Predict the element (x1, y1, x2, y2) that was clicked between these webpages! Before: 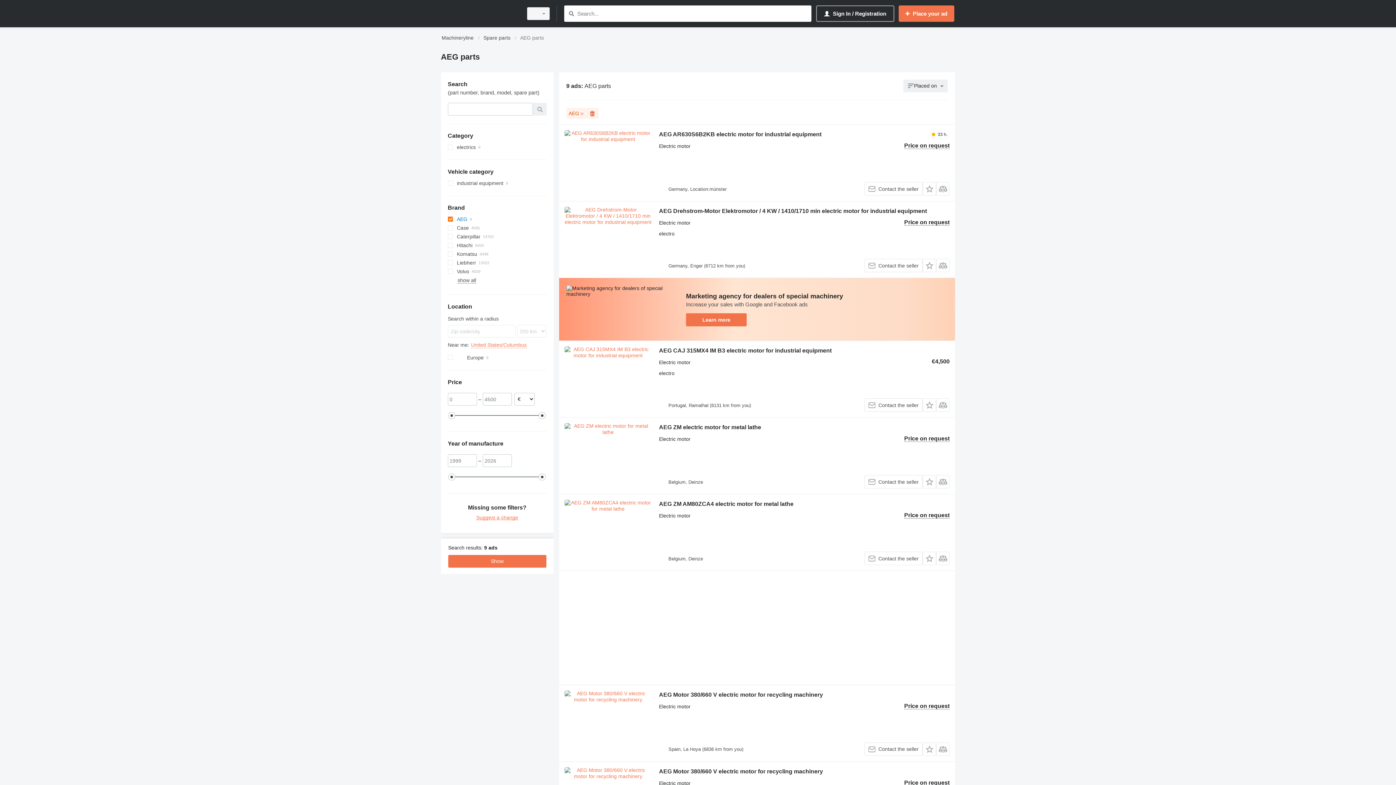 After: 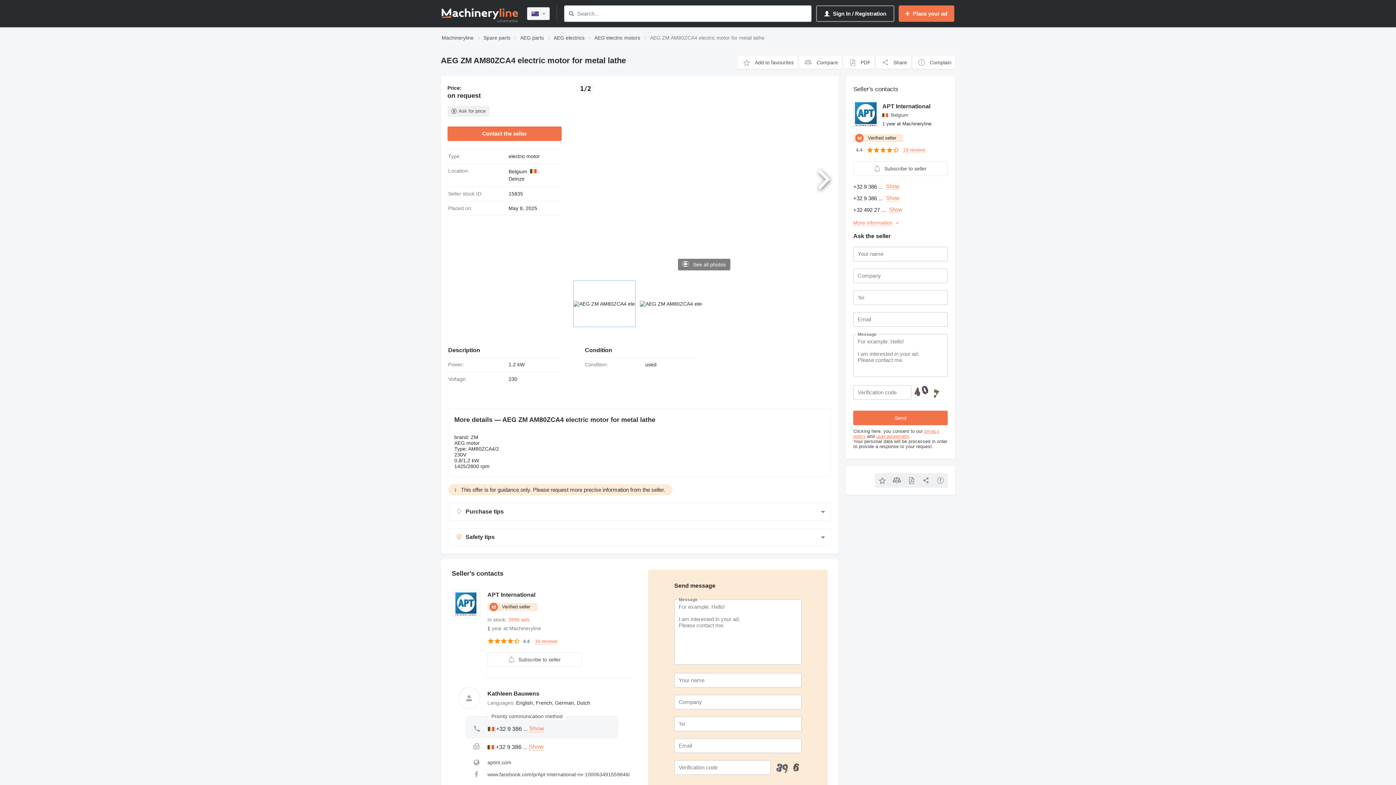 Action: bbox: (564, 500, 651, 565)